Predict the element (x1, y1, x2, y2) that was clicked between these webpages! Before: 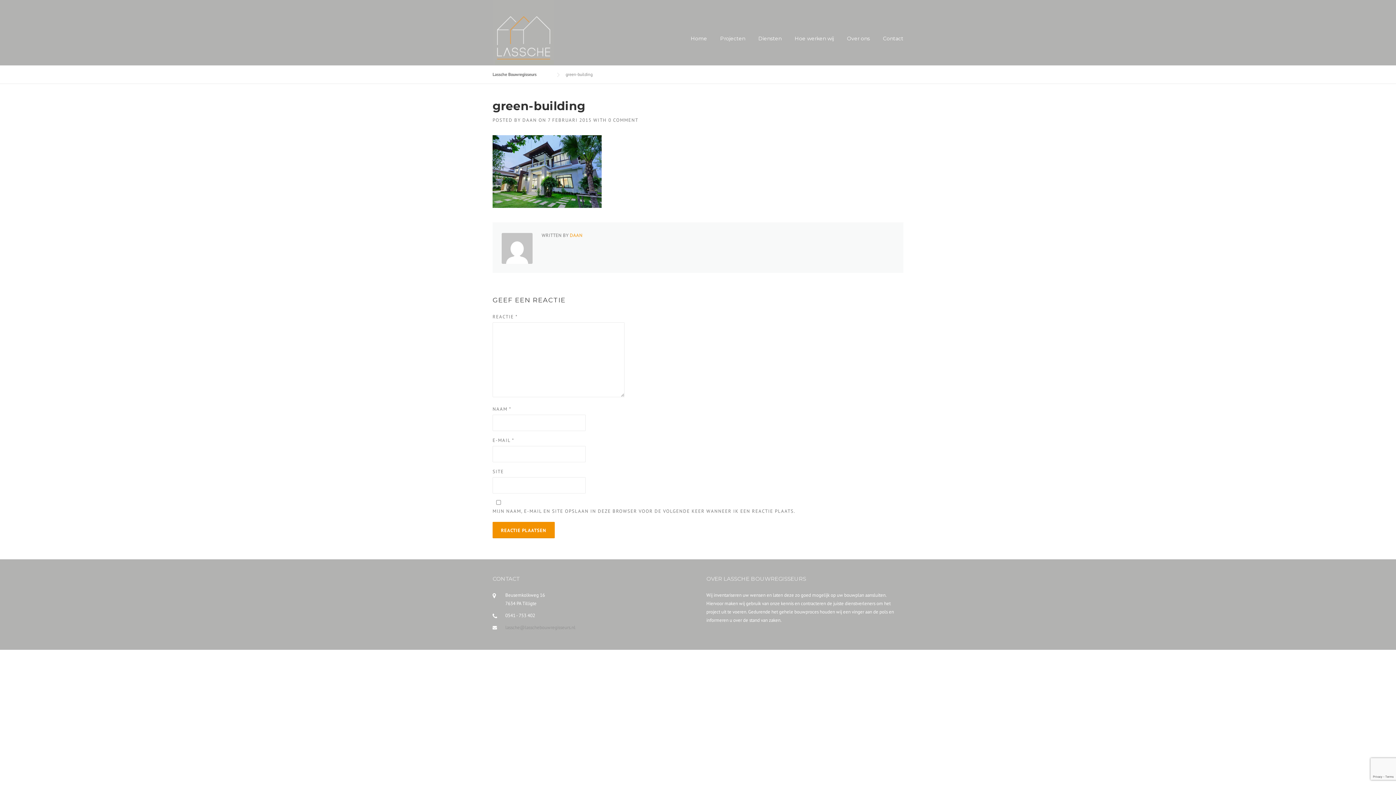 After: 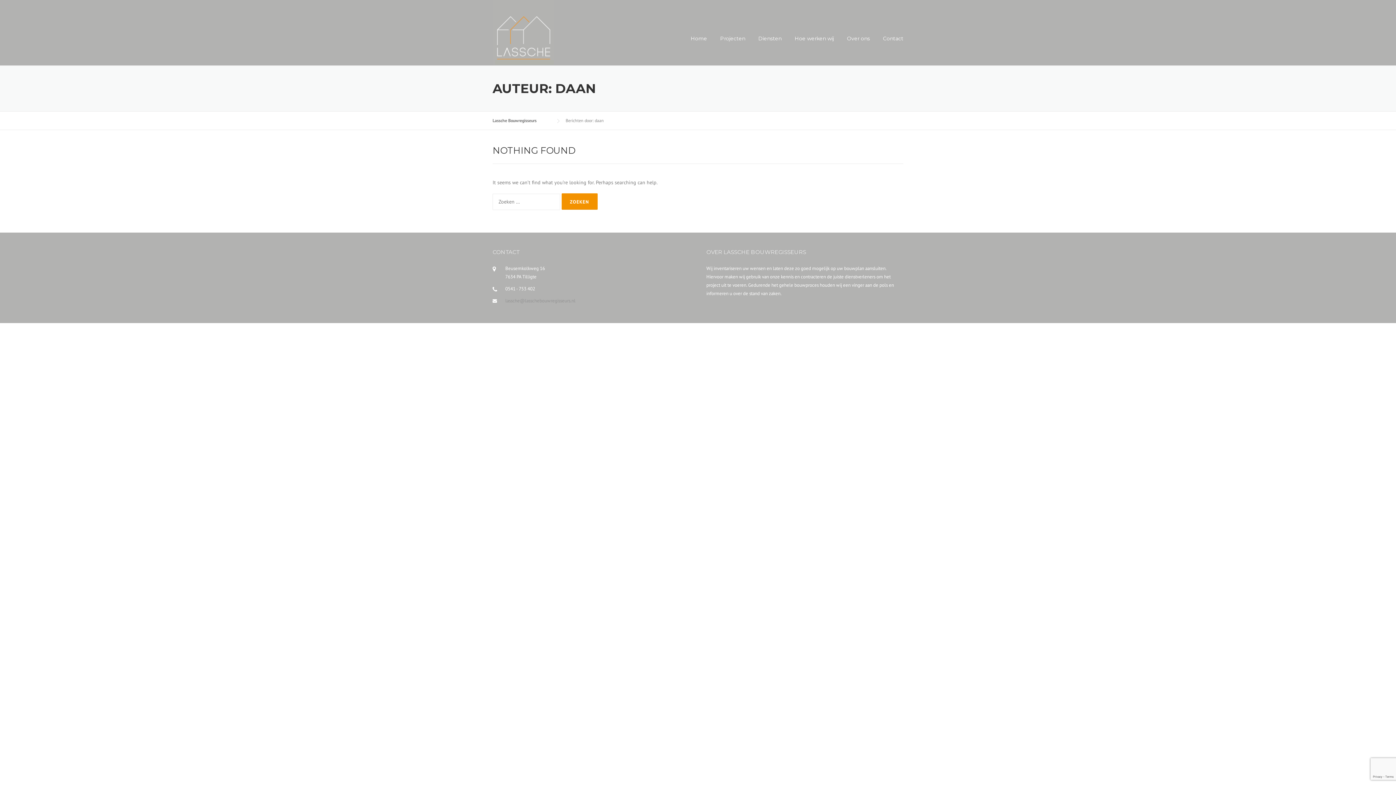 Action: label: DAAN bbox: (569, 232, 582, 238)